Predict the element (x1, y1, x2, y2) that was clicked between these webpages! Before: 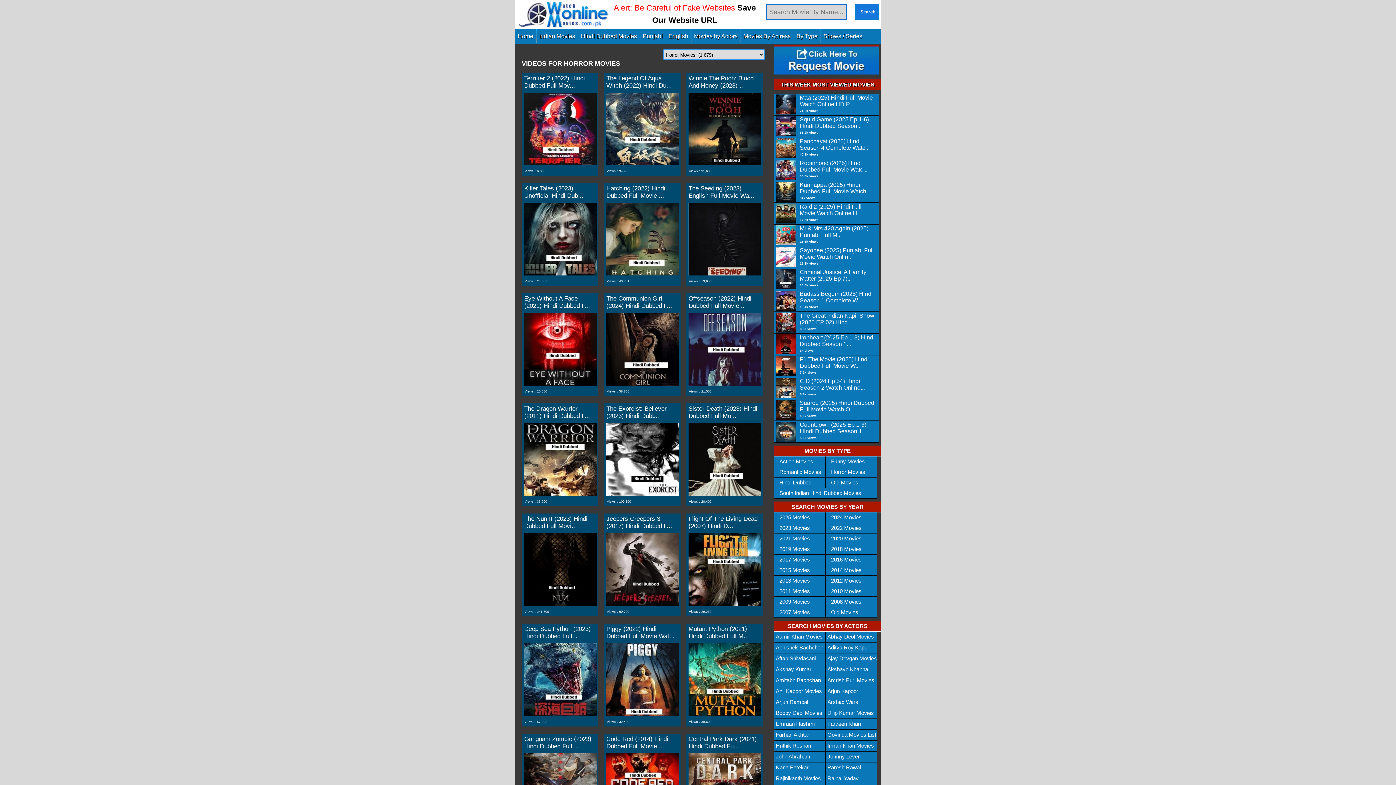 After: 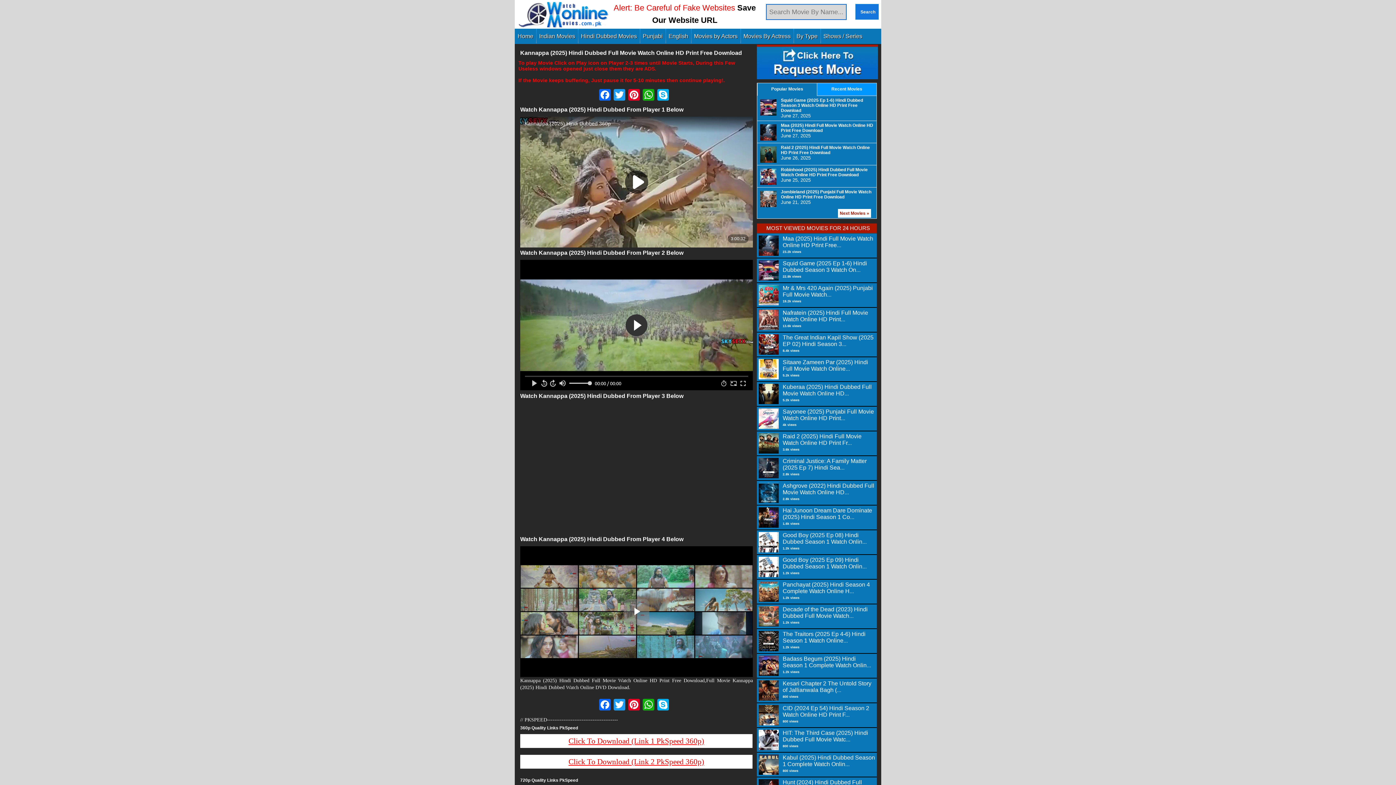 Action: bbox: (800, 181, 870, 194) label: Kannappa (2025) Hindi Dubbed Full Movie Watch...